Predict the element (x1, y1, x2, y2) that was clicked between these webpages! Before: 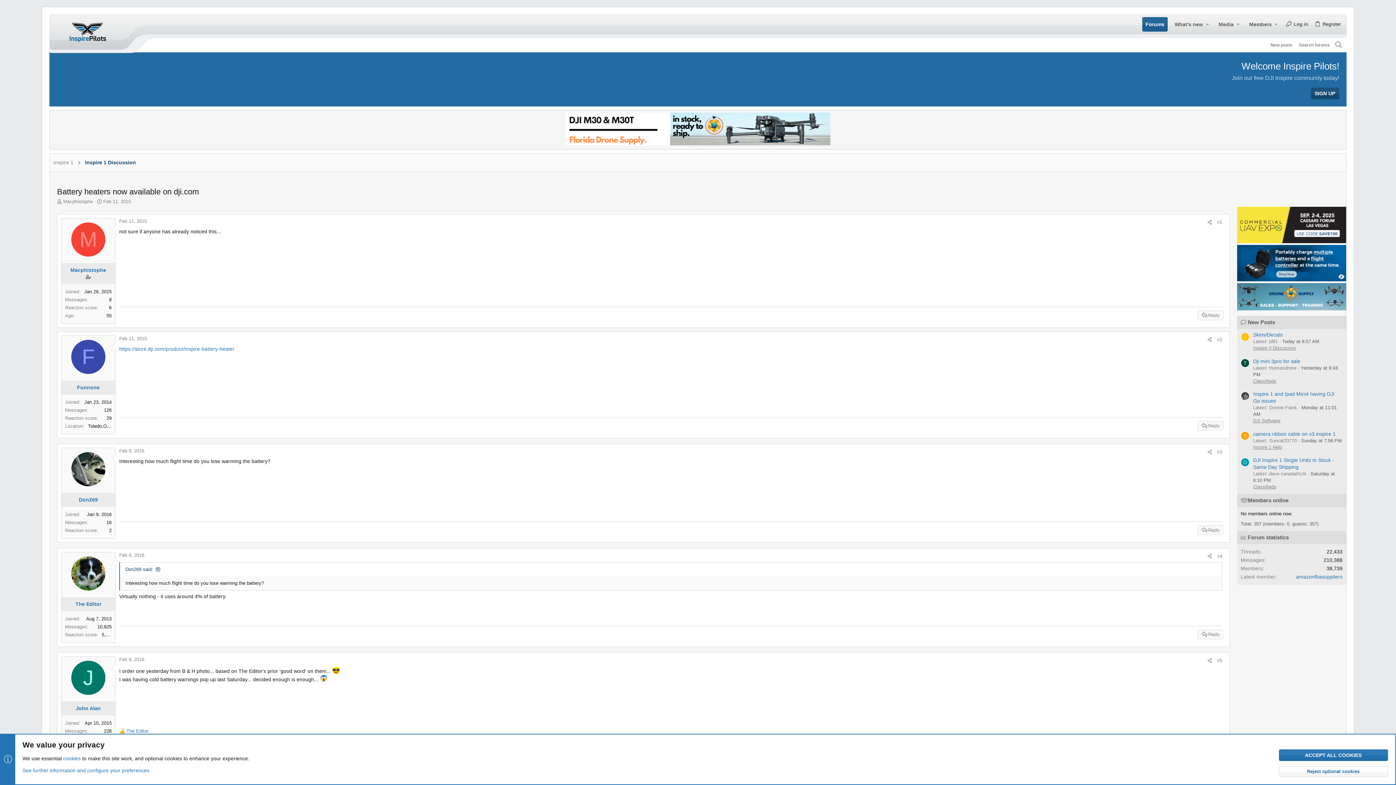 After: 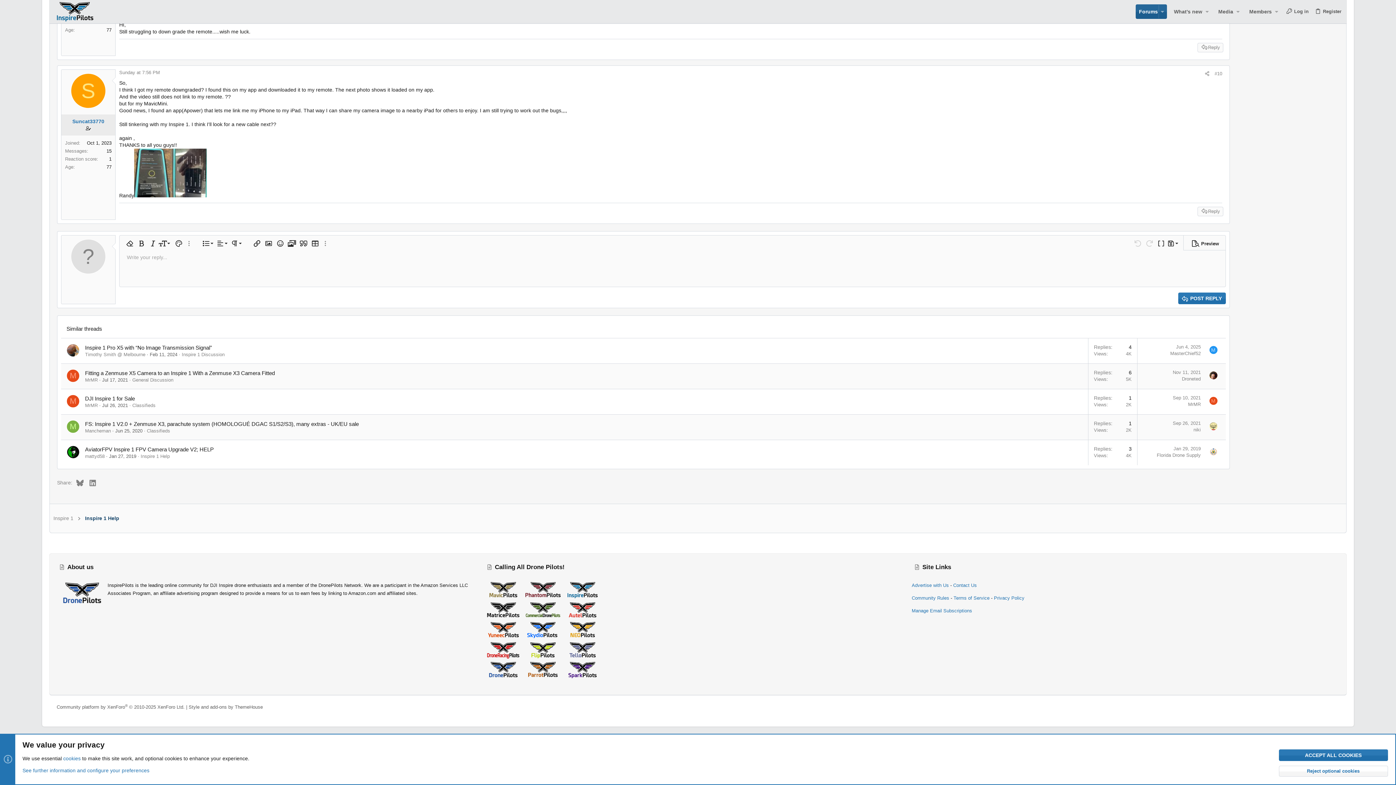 Action: bbox: (1253, 431, 1336, 437) label: camera ribbon cable on x3 inspire 1